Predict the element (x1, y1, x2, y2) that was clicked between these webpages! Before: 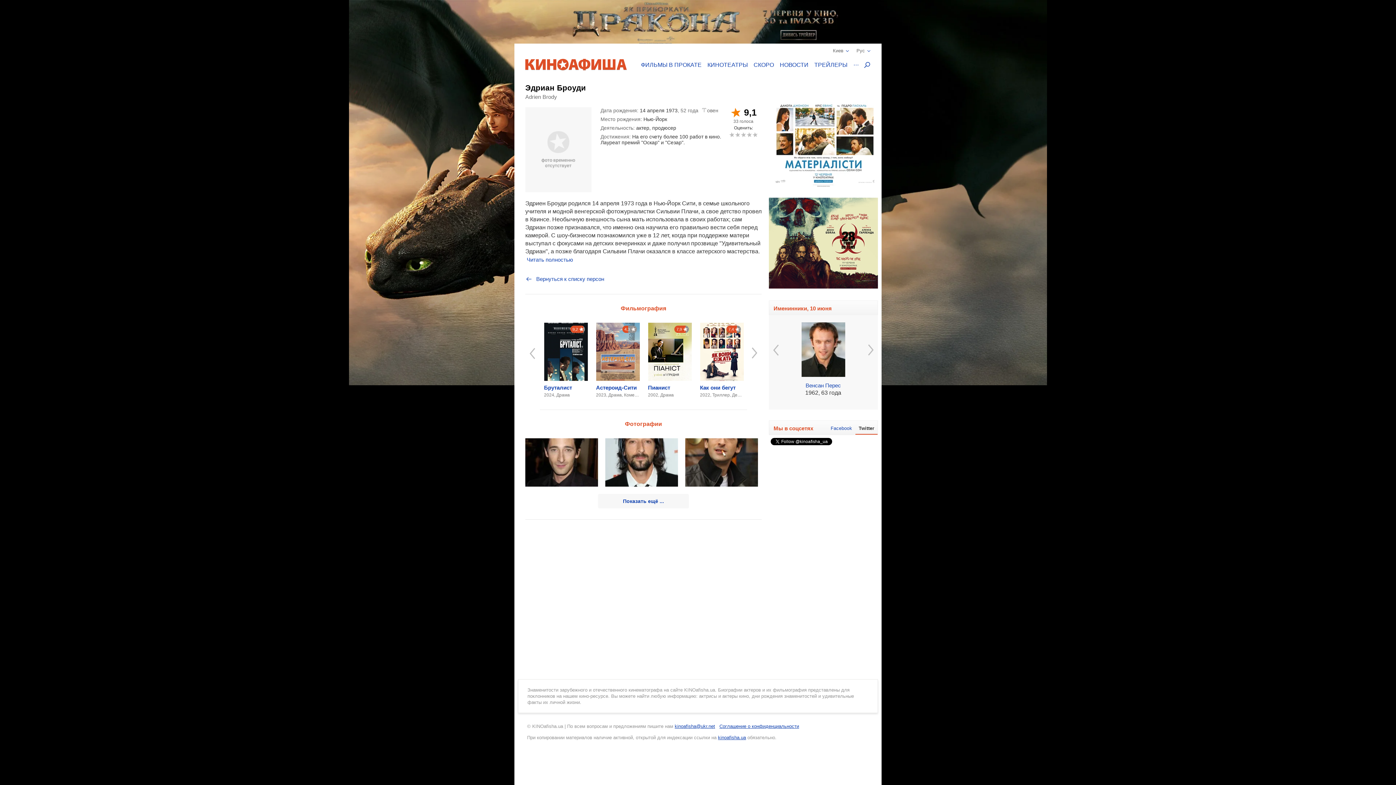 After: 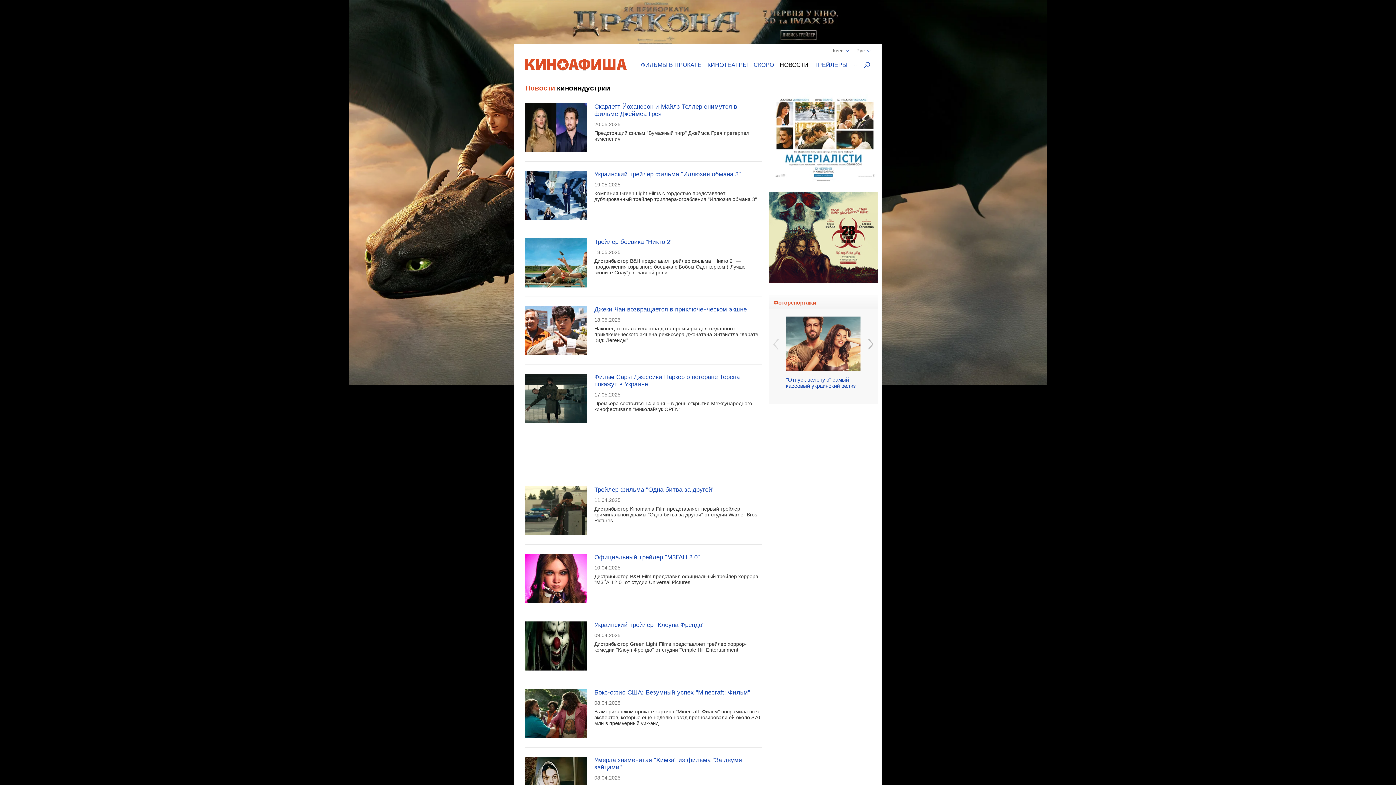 Action: bbox: (777, 61, 811, 68) label: НОВОСТИ